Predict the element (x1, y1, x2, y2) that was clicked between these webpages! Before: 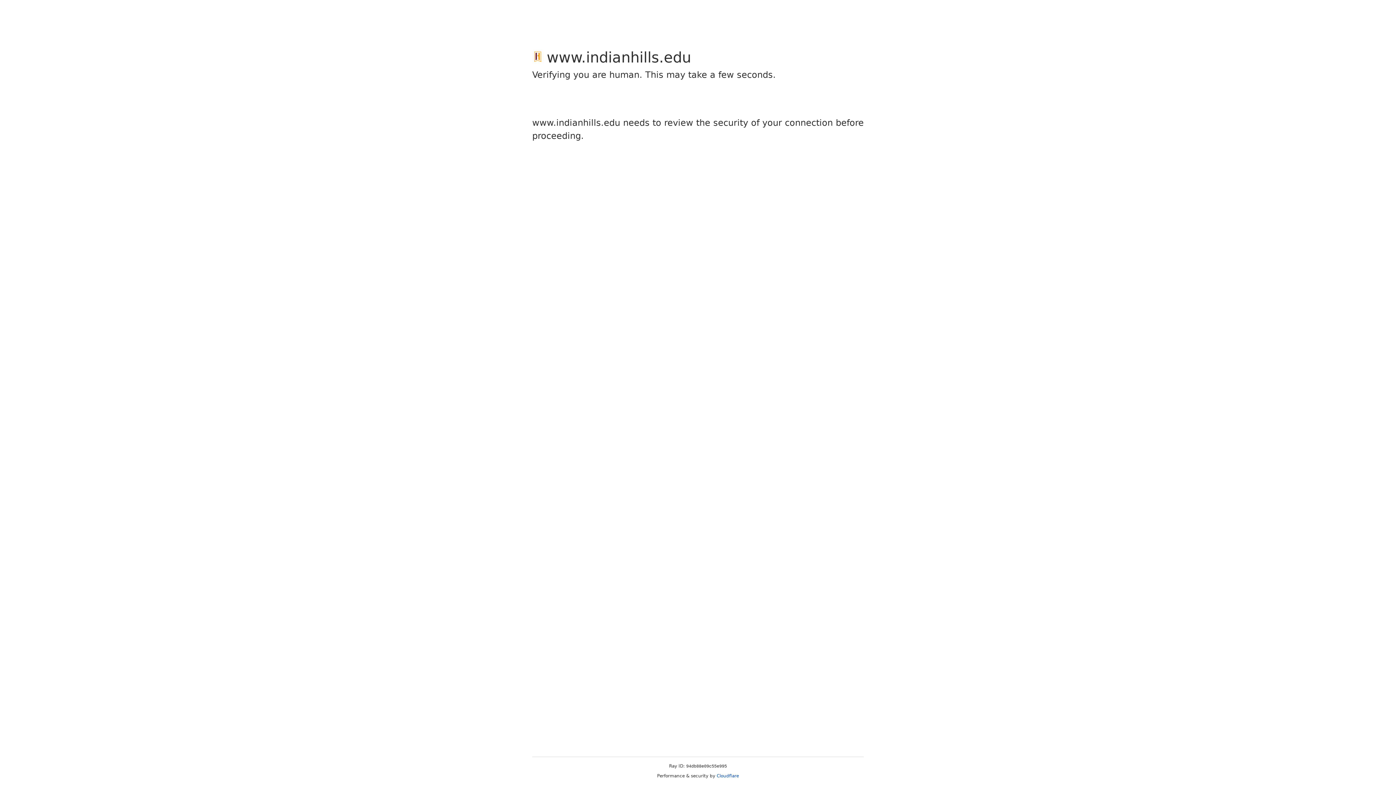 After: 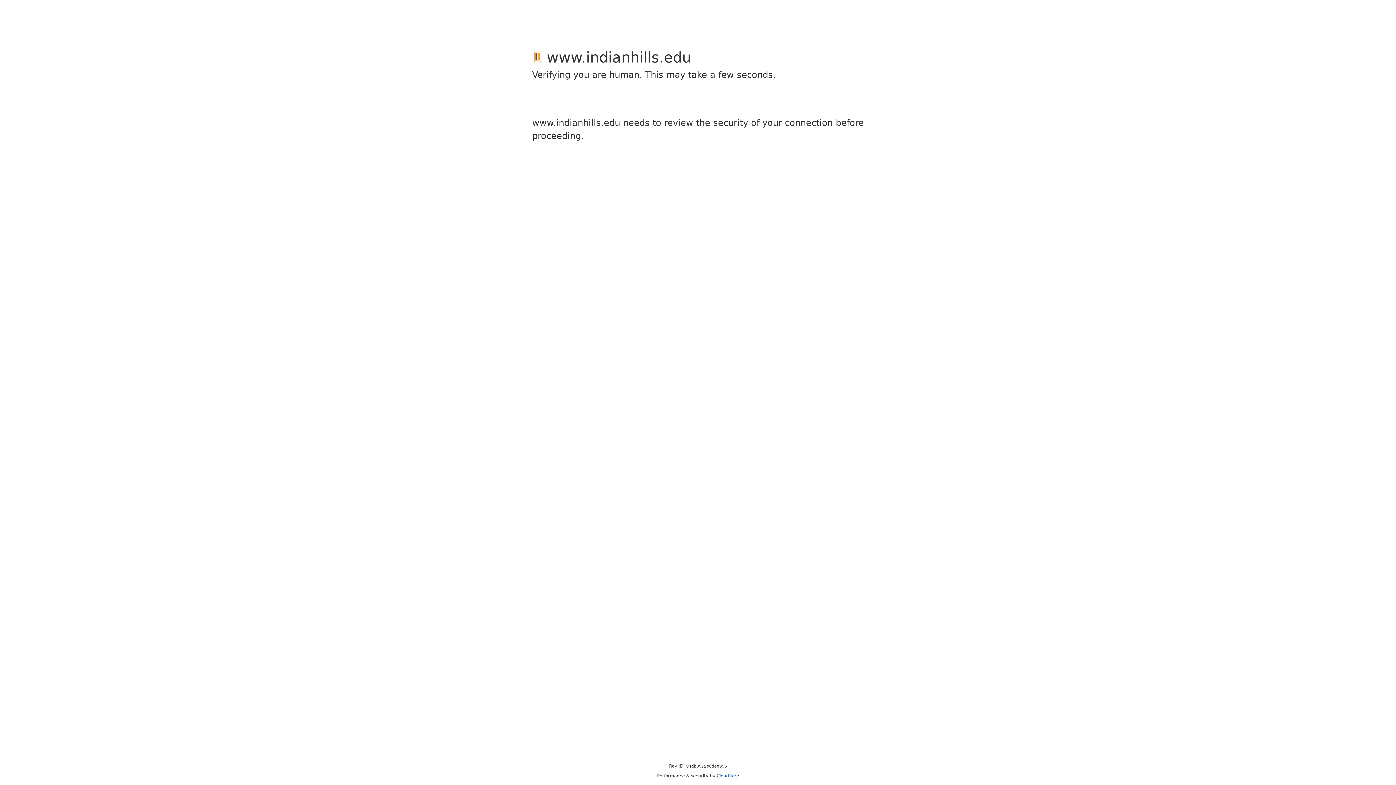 Action: bbox: (716, 773, 739, 778) label: Cloudflare